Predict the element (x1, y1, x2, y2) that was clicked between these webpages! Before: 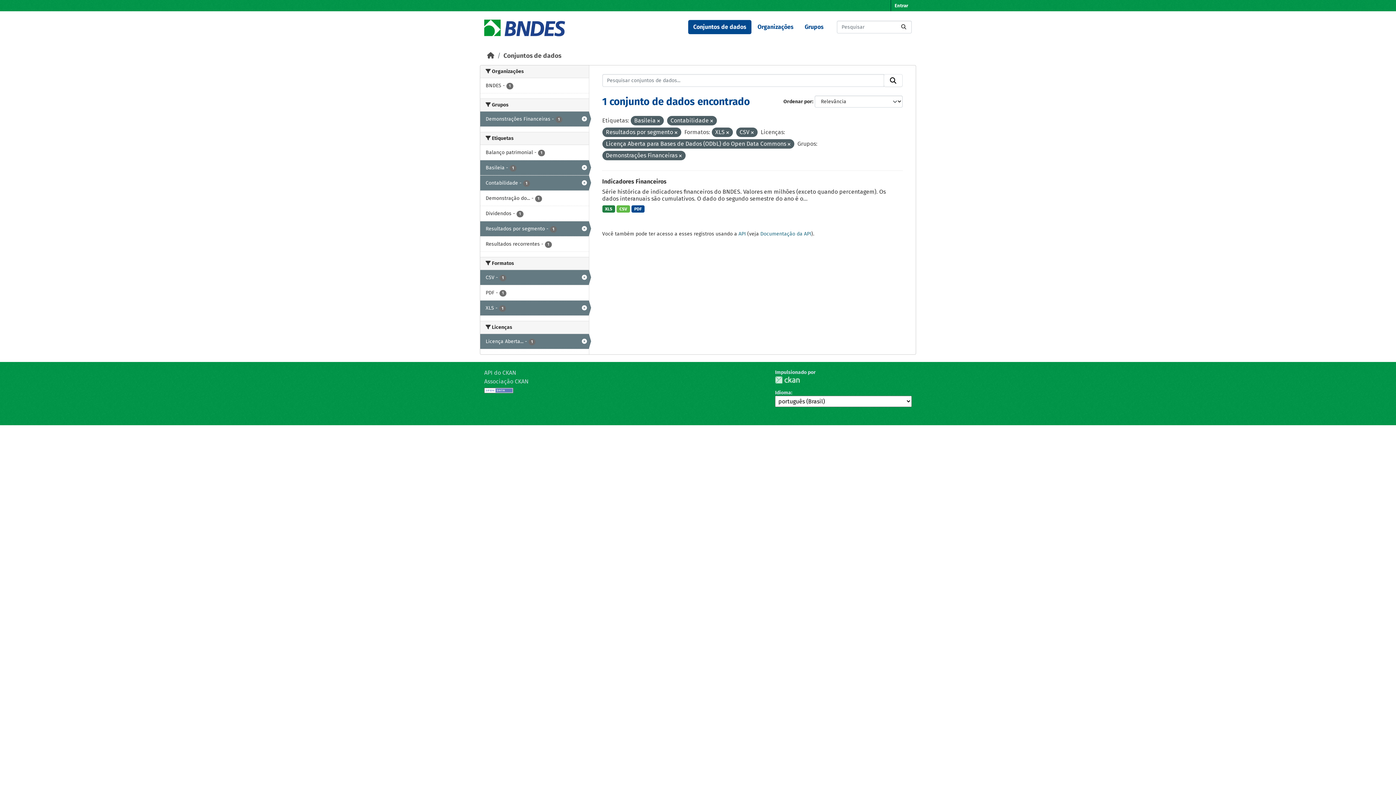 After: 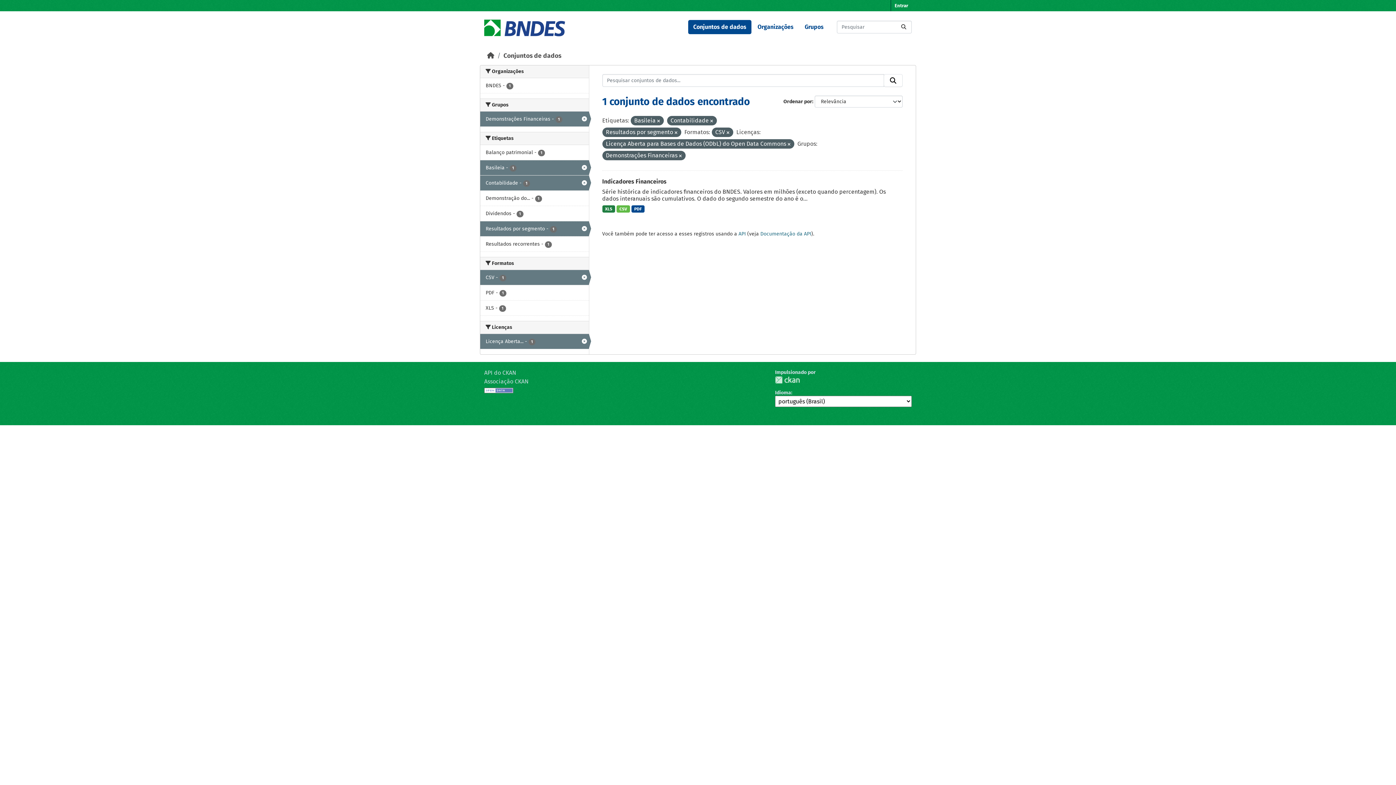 Action: bbox: (726, 130, 729, 135)